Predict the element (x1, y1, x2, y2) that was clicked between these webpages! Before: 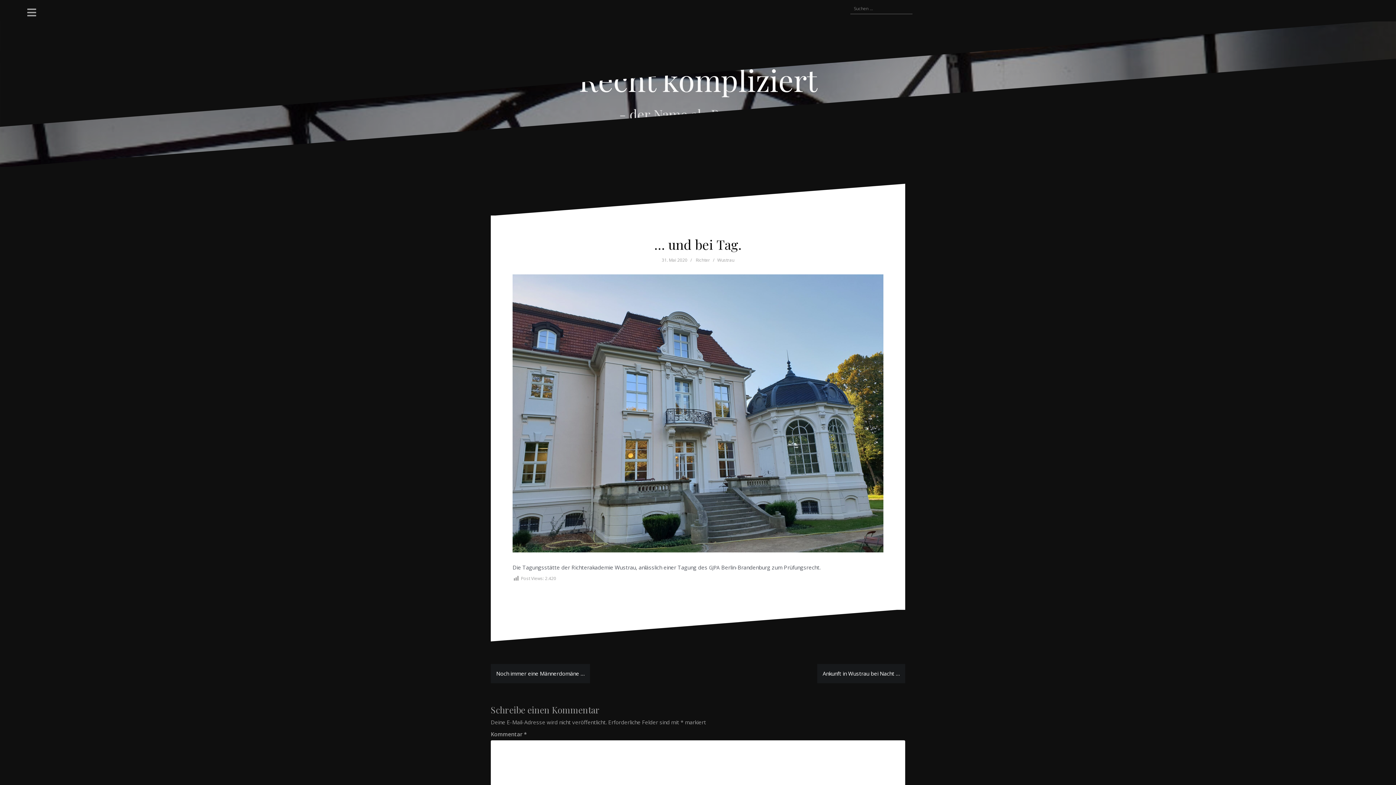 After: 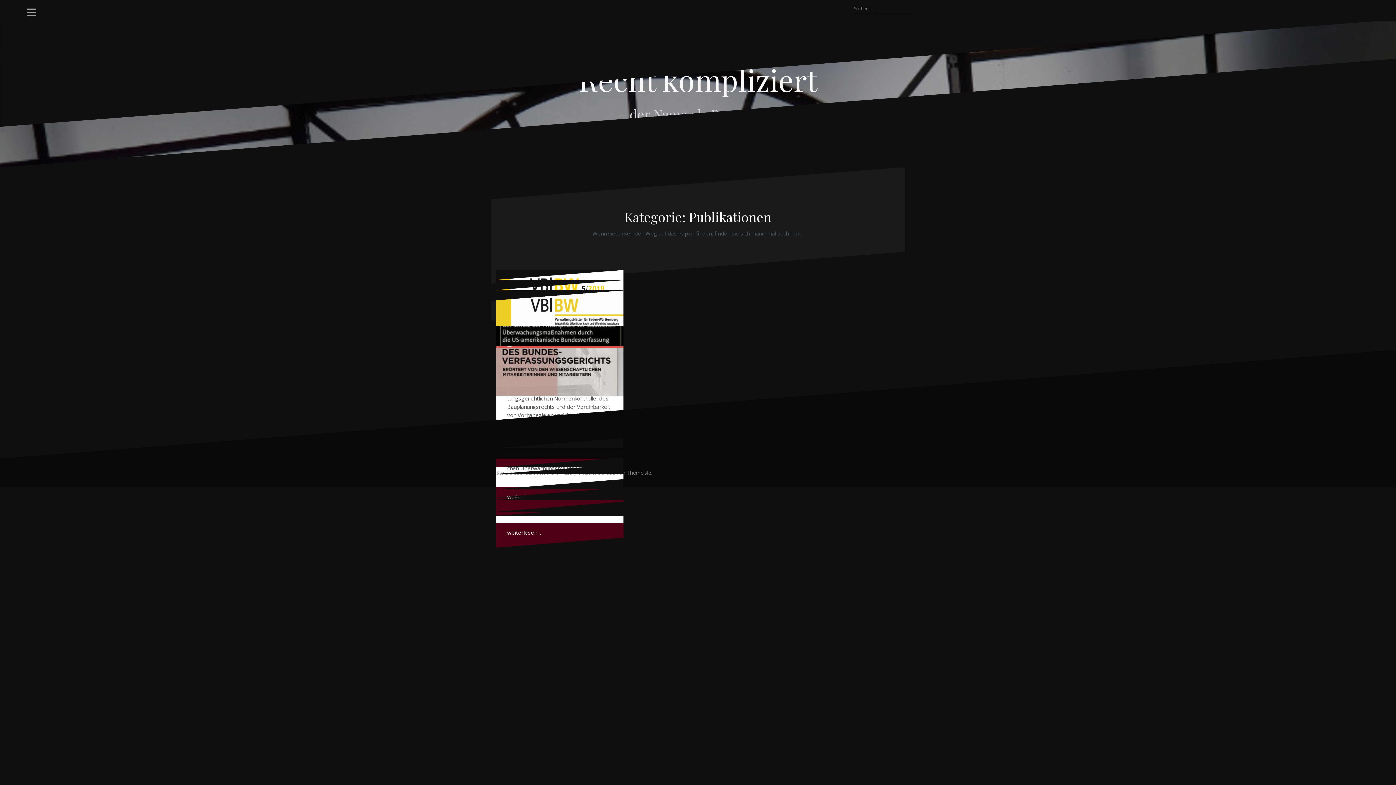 Action: bbox: (829, 5, 836, 12) label: Publi­ka­tio­nen